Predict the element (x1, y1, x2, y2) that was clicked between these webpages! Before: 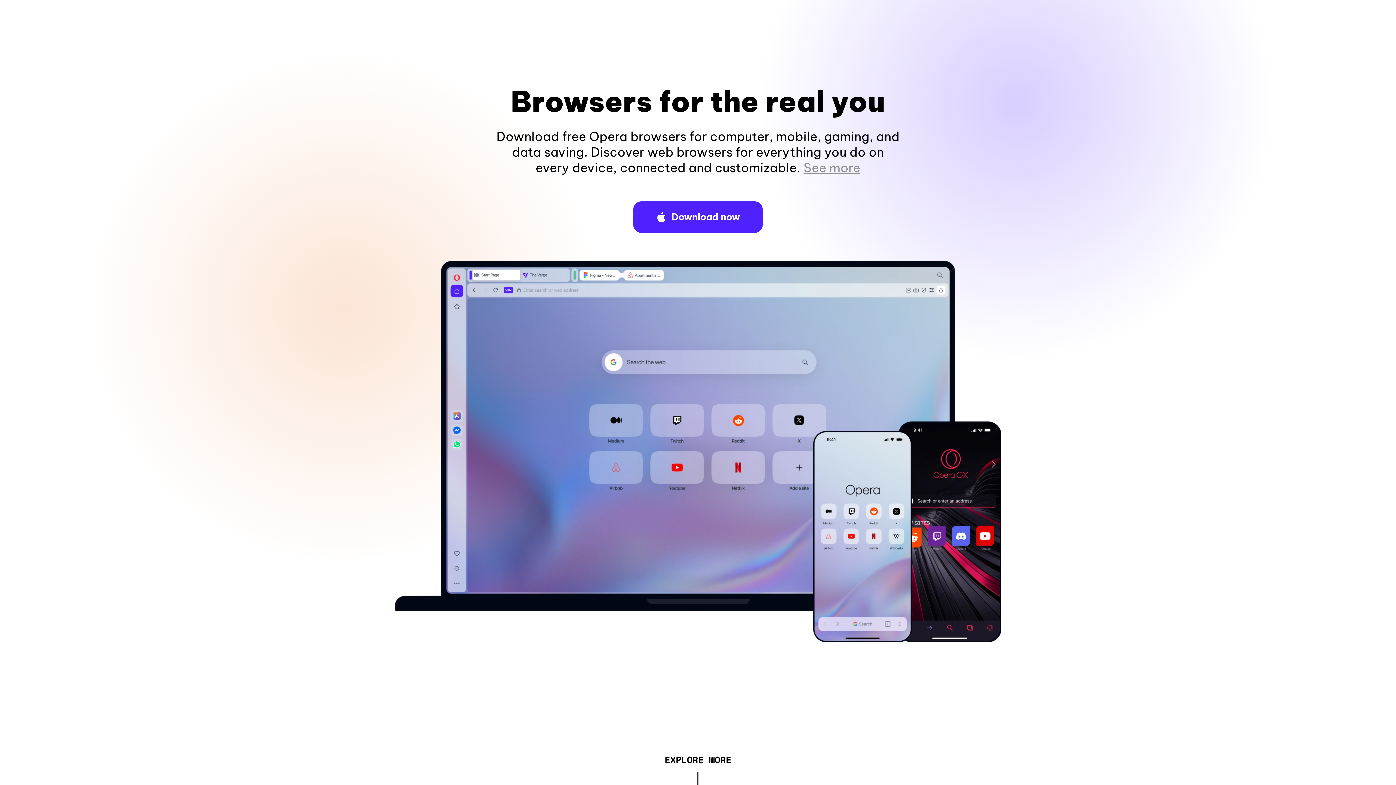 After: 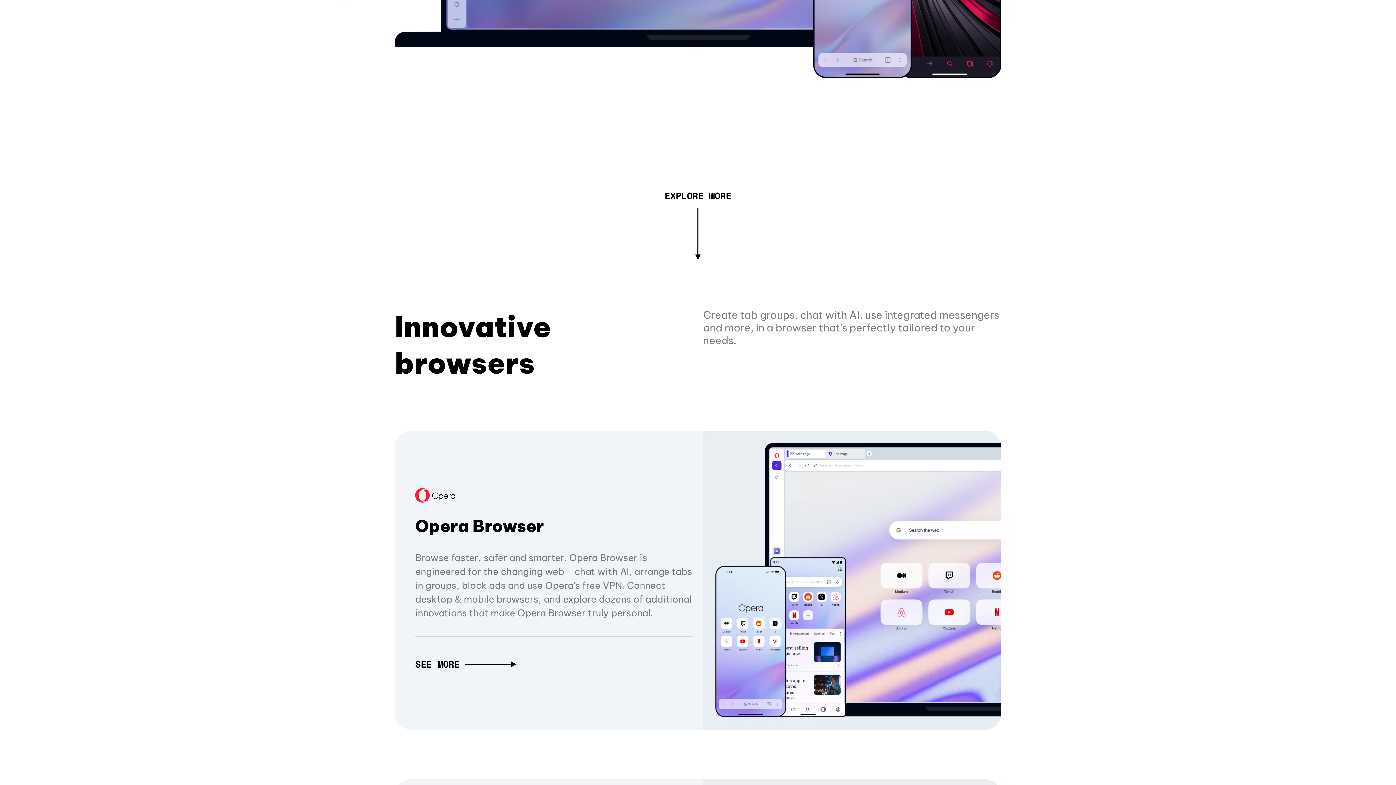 Action: bbox: (803, 160, 860, 175) label: See more